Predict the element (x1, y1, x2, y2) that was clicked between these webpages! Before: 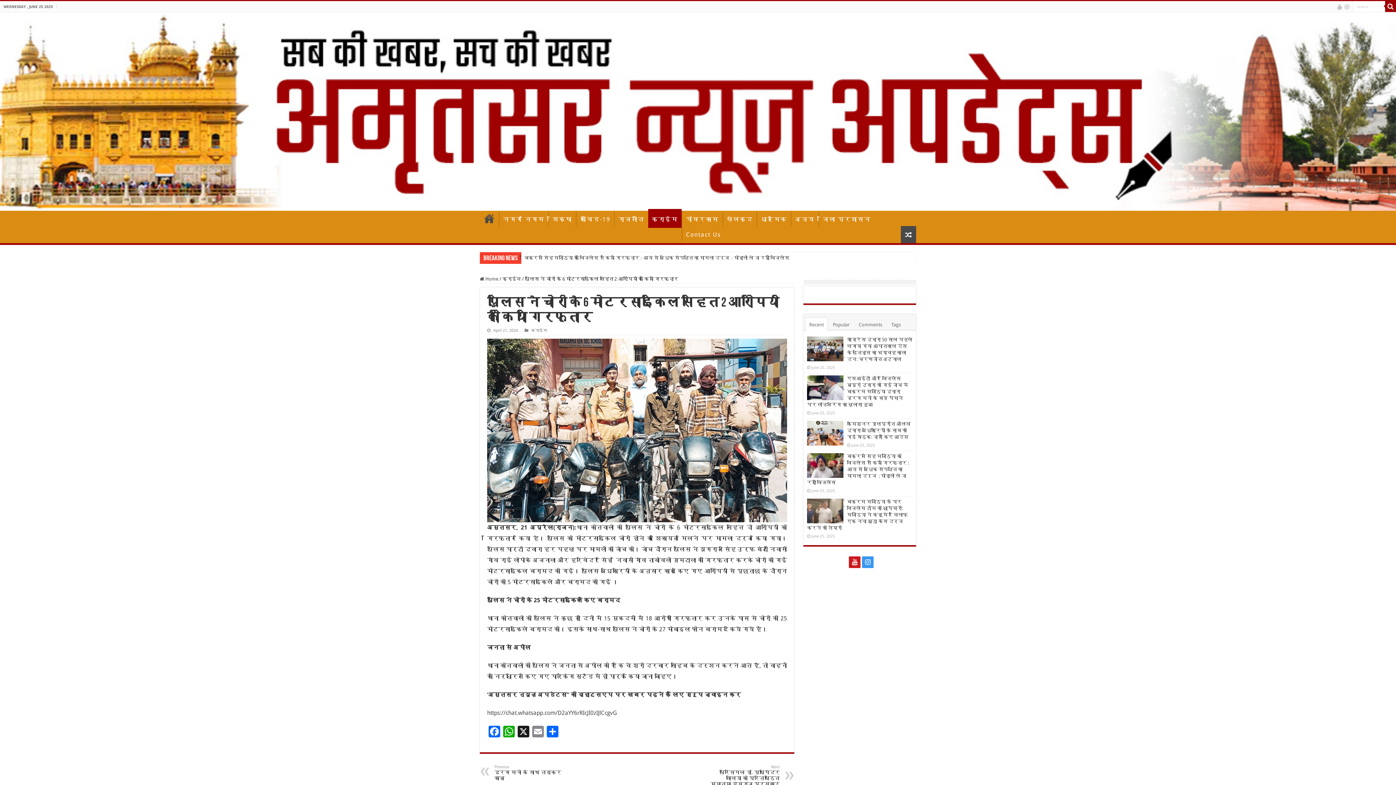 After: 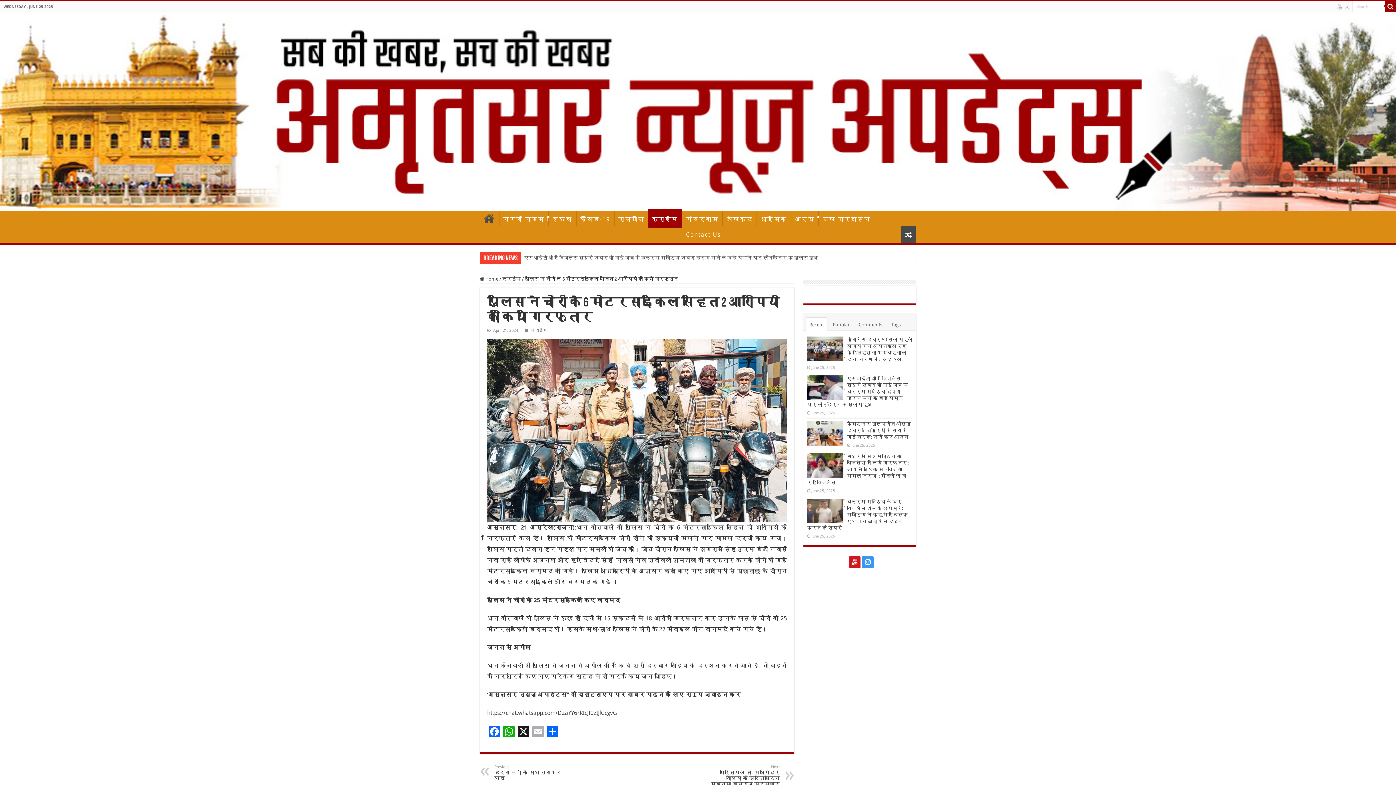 Action: bbox: (530, 726, 545, 739) label: Email